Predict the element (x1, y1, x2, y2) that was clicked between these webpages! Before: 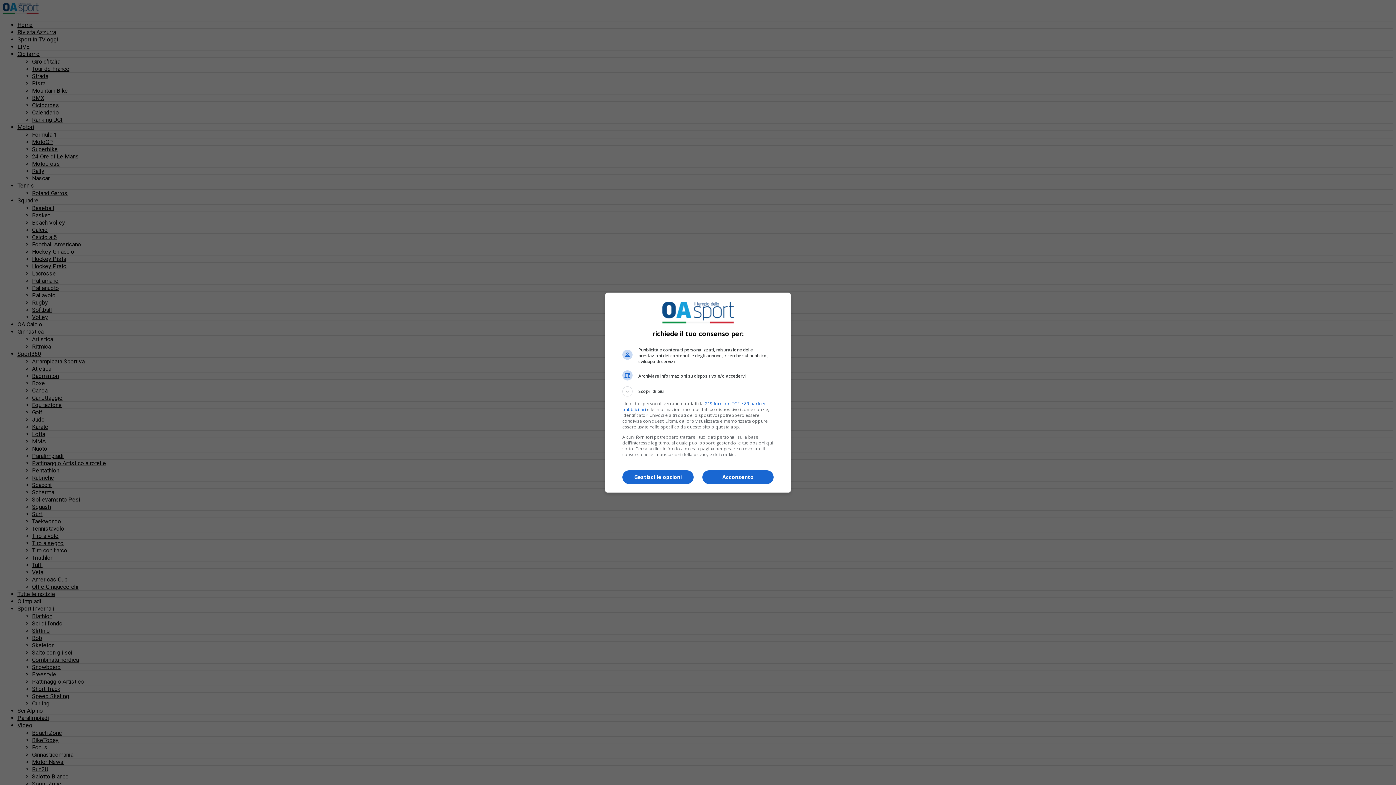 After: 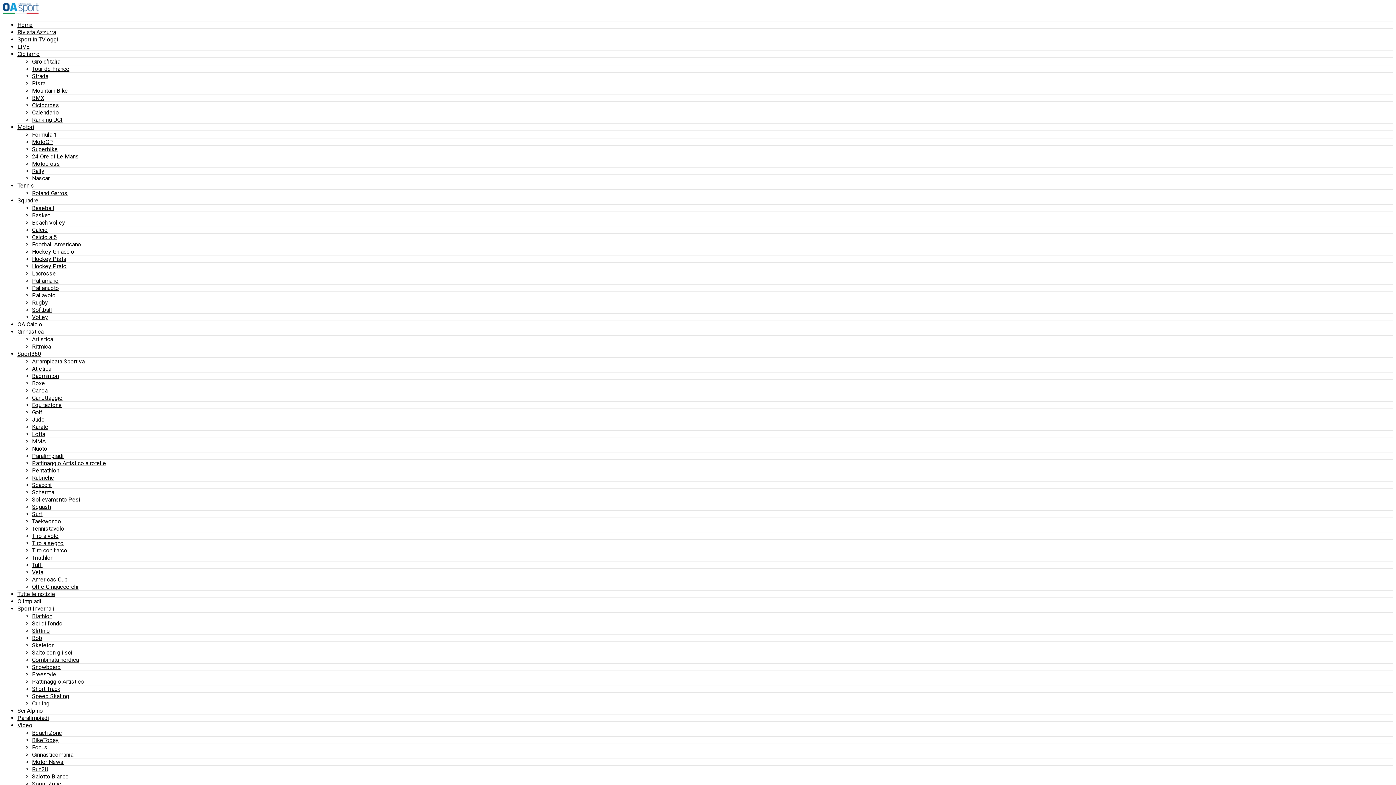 Action: bbox: (702, 470, 773, 484) label: Acconsento